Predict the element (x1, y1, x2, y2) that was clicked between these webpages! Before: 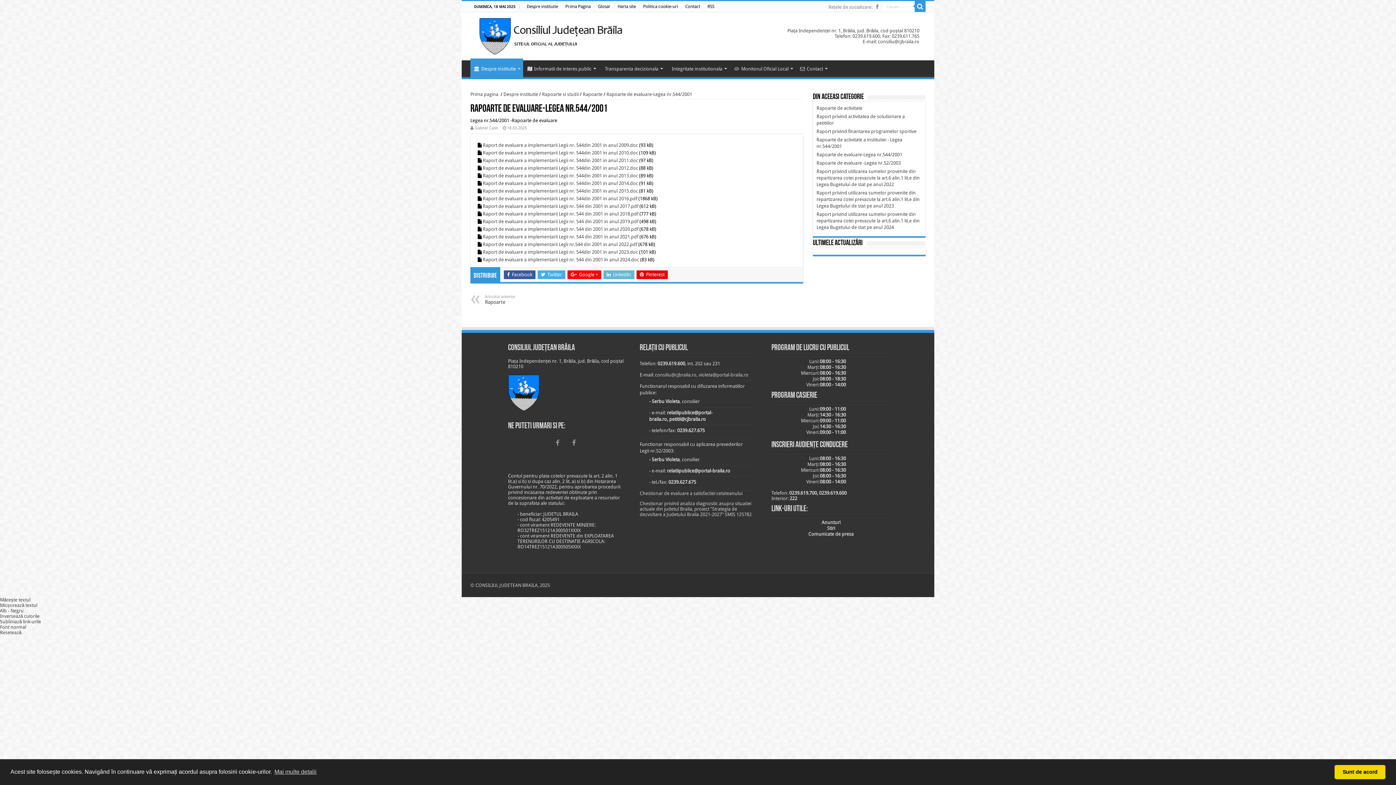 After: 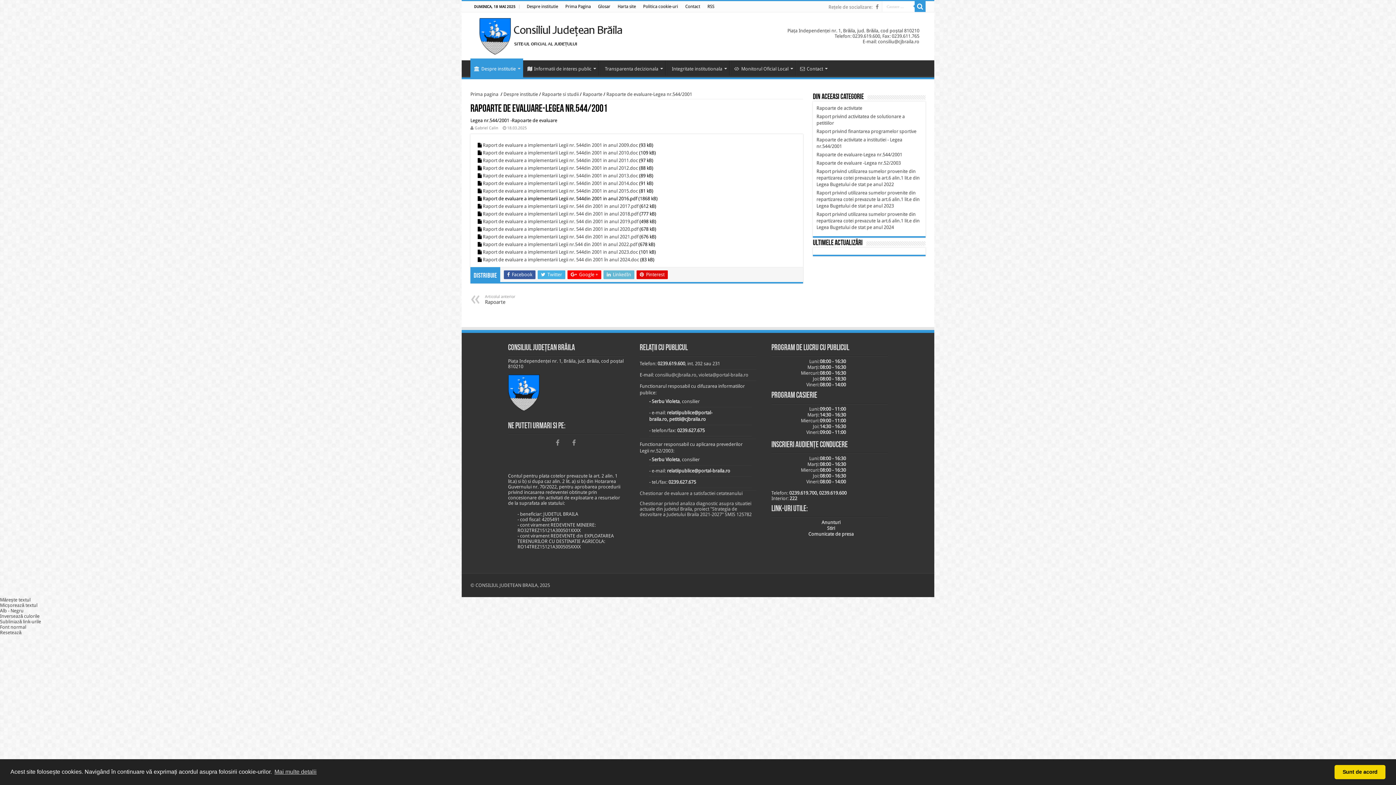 Action: bbox: (482, 196, 637, 201) label: Raport de evaluare a implementarii Legii nr. 544din 2001 in anul 2016.pdf